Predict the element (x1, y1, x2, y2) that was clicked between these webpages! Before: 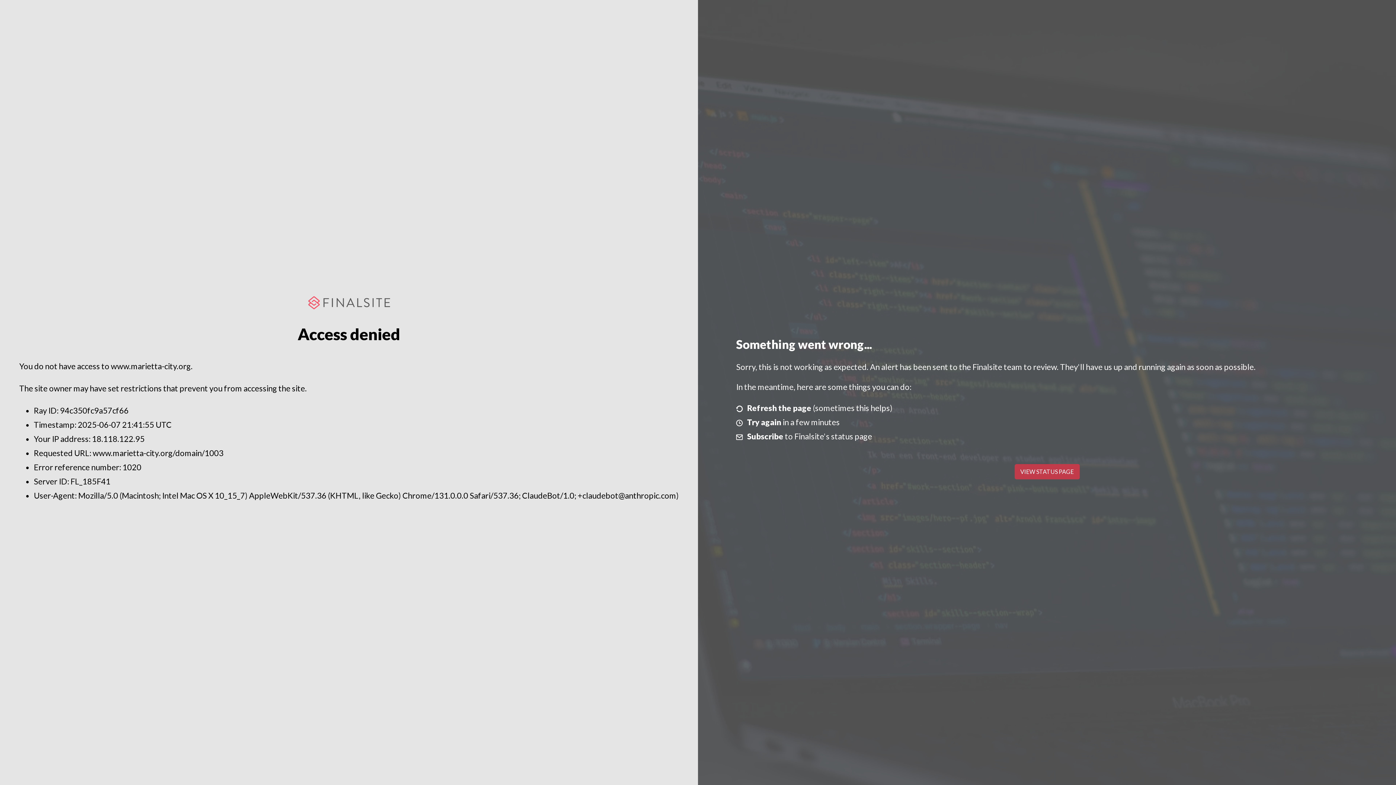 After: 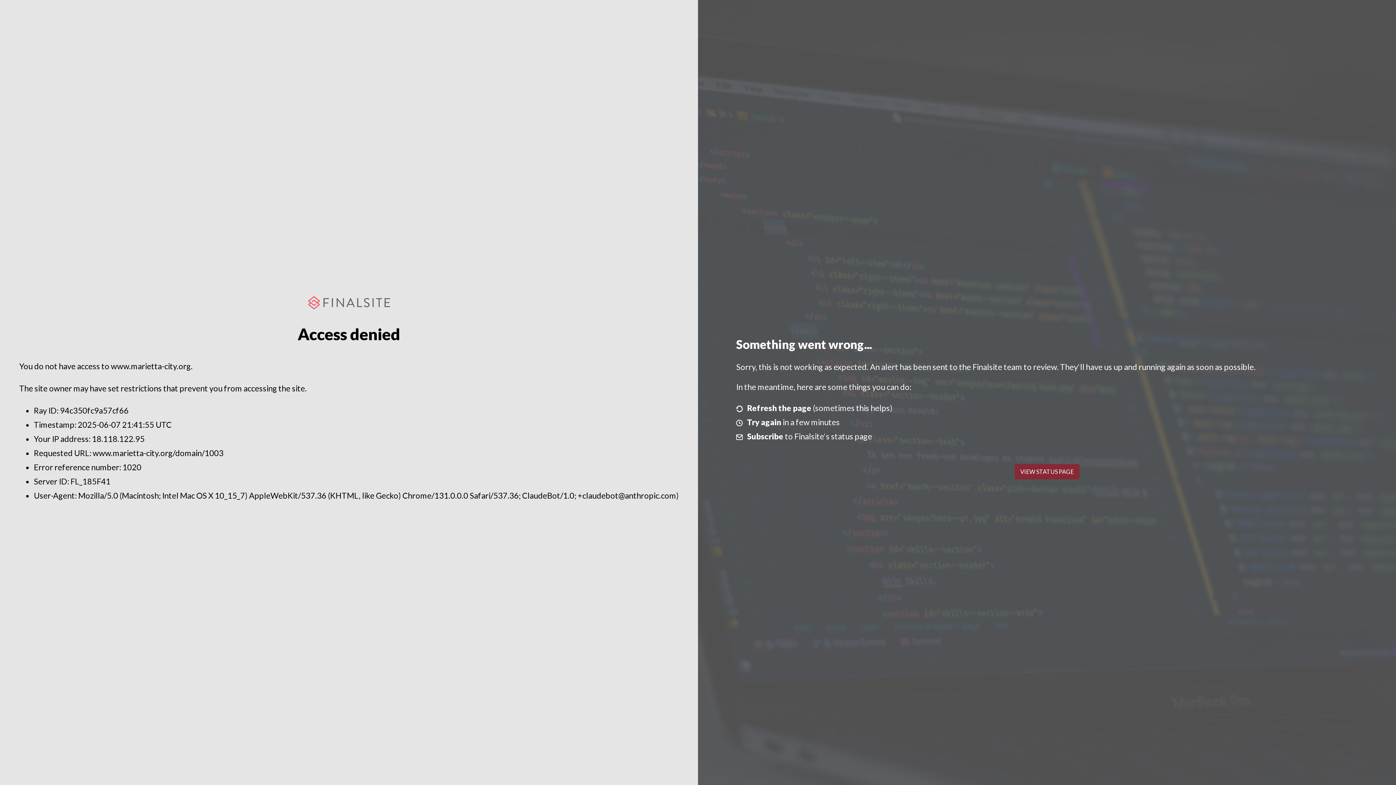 Action: bbox: (1014, 464, 1079, 479) label: VIEW STATUS PAGE